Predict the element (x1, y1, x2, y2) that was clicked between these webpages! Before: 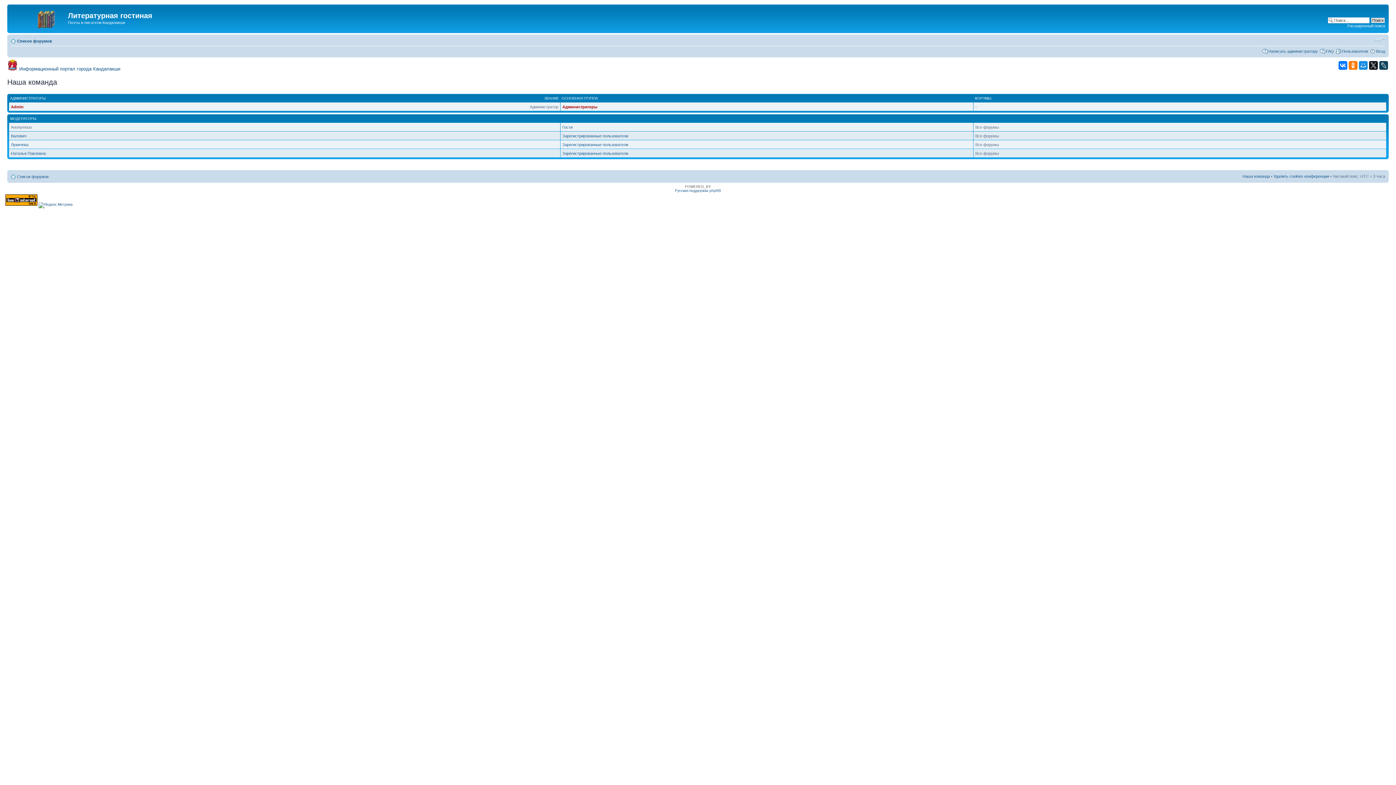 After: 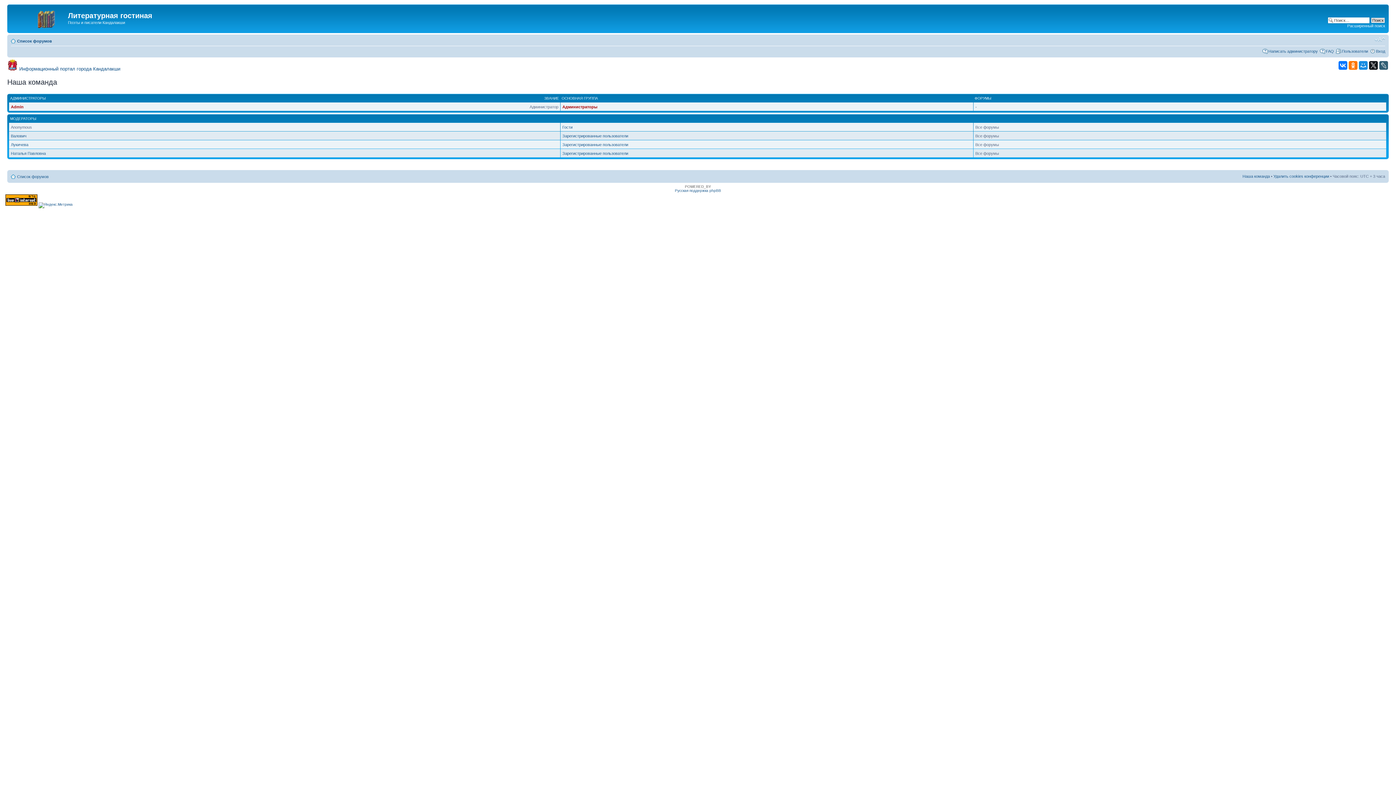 Action: bbox: (1379, 60, 1388, 69)